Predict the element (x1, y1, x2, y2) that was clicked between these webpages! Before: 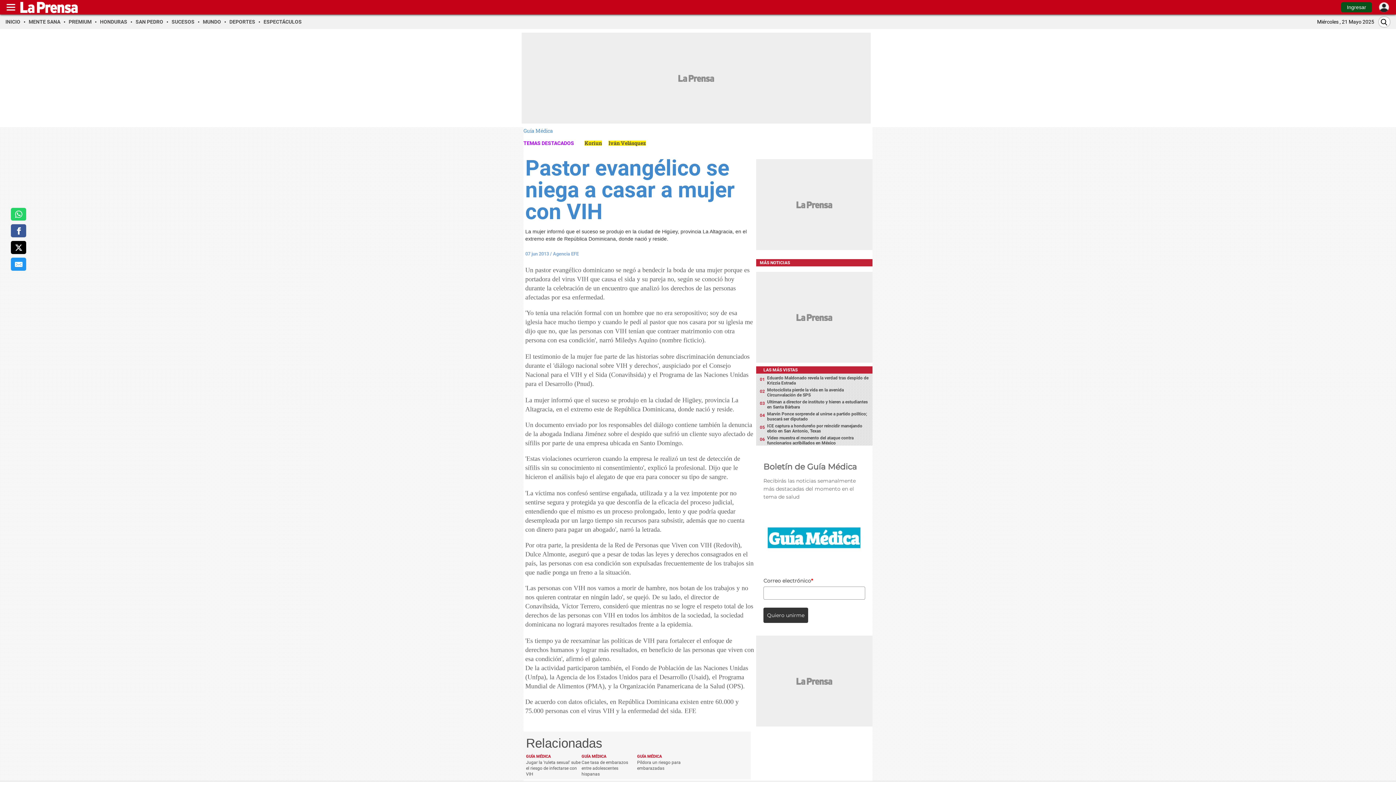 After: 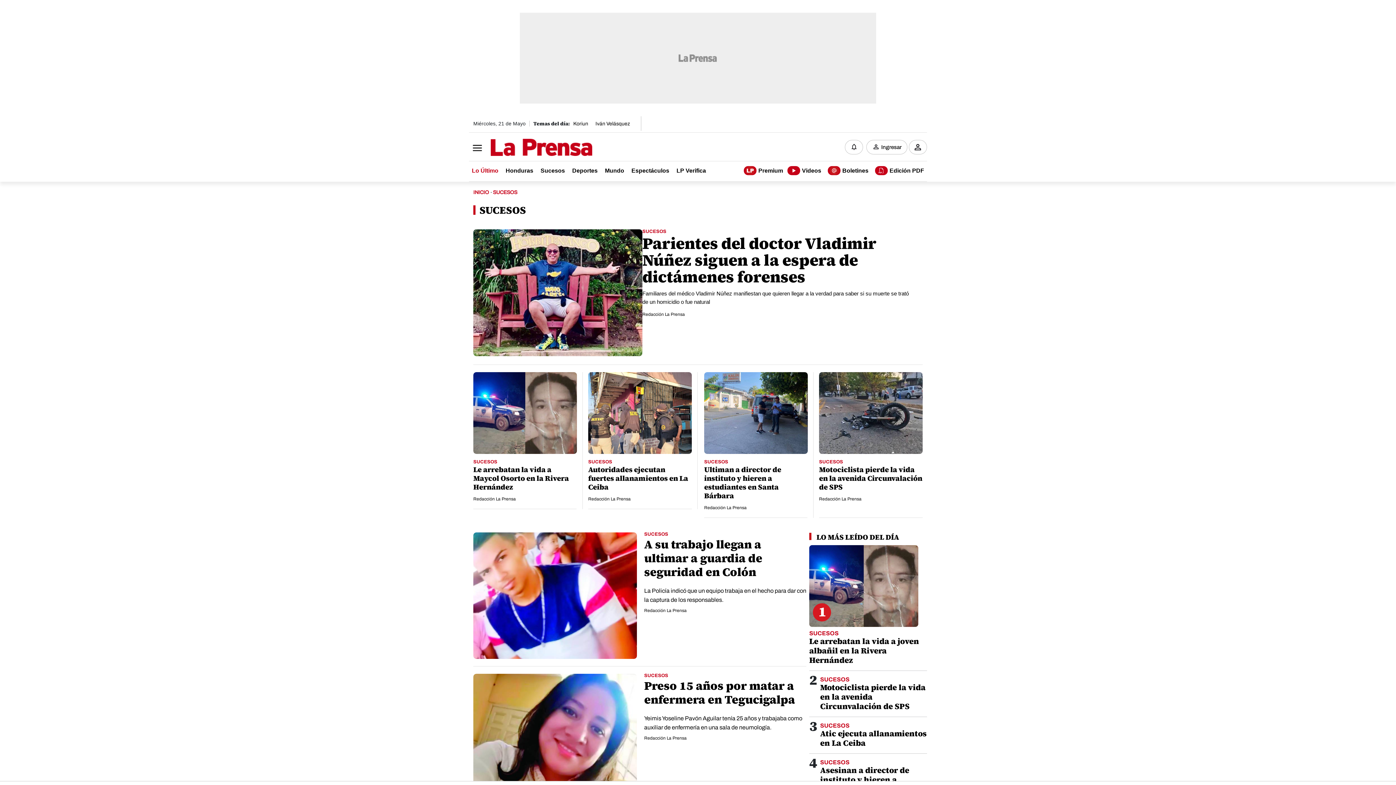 Action: label: SUCESOS bbox: (171, 18, 199, 24)